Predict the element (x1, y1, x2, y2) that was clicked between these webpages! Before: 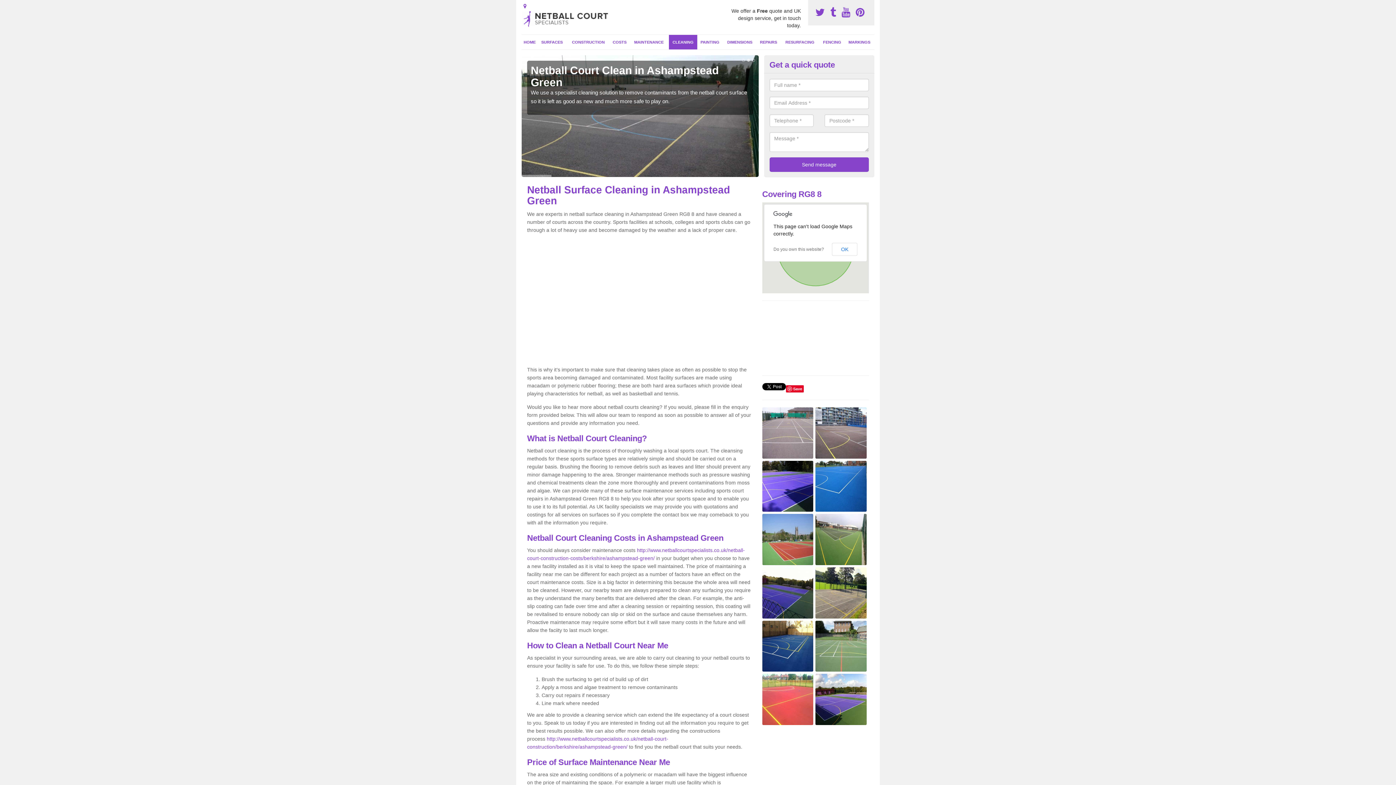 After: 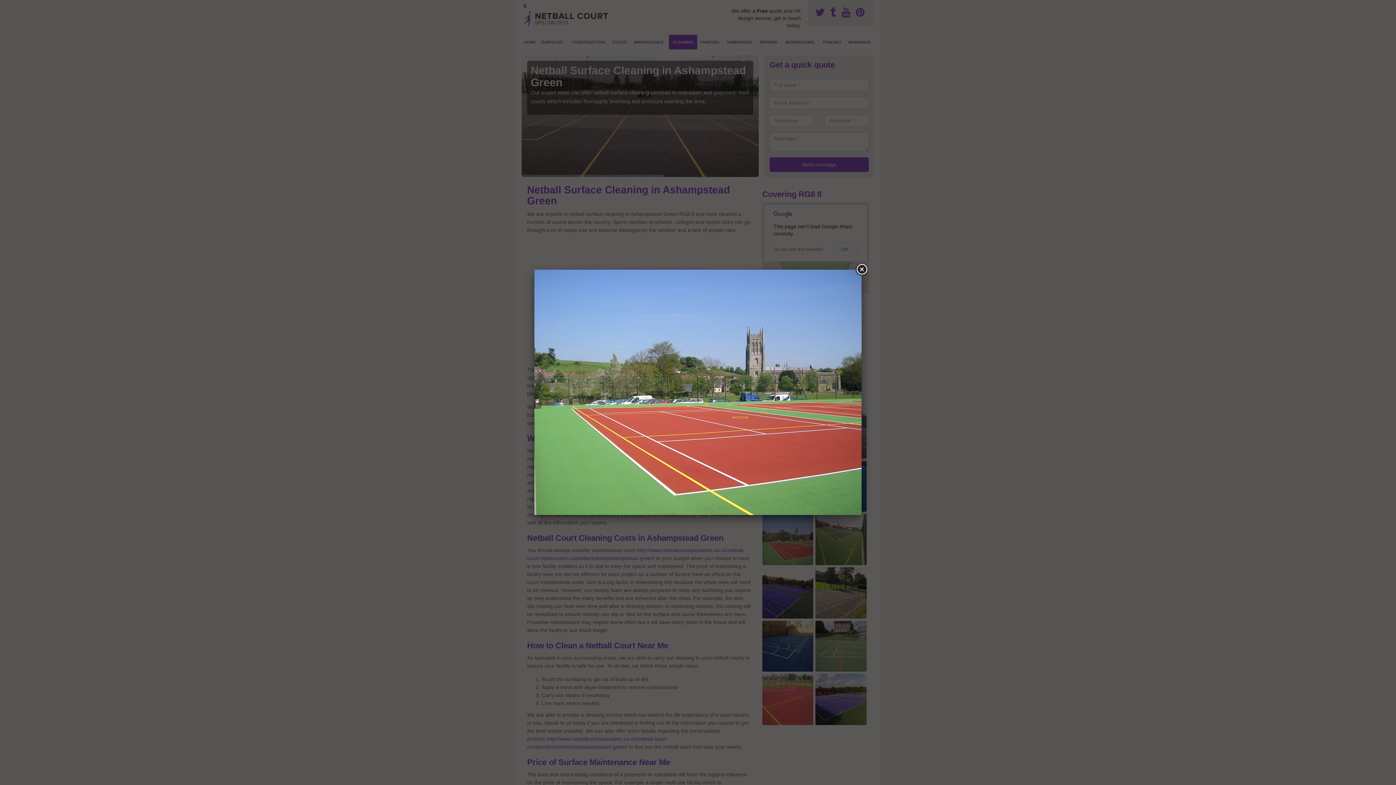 Action: bbox: (762, 536, 813, 542)